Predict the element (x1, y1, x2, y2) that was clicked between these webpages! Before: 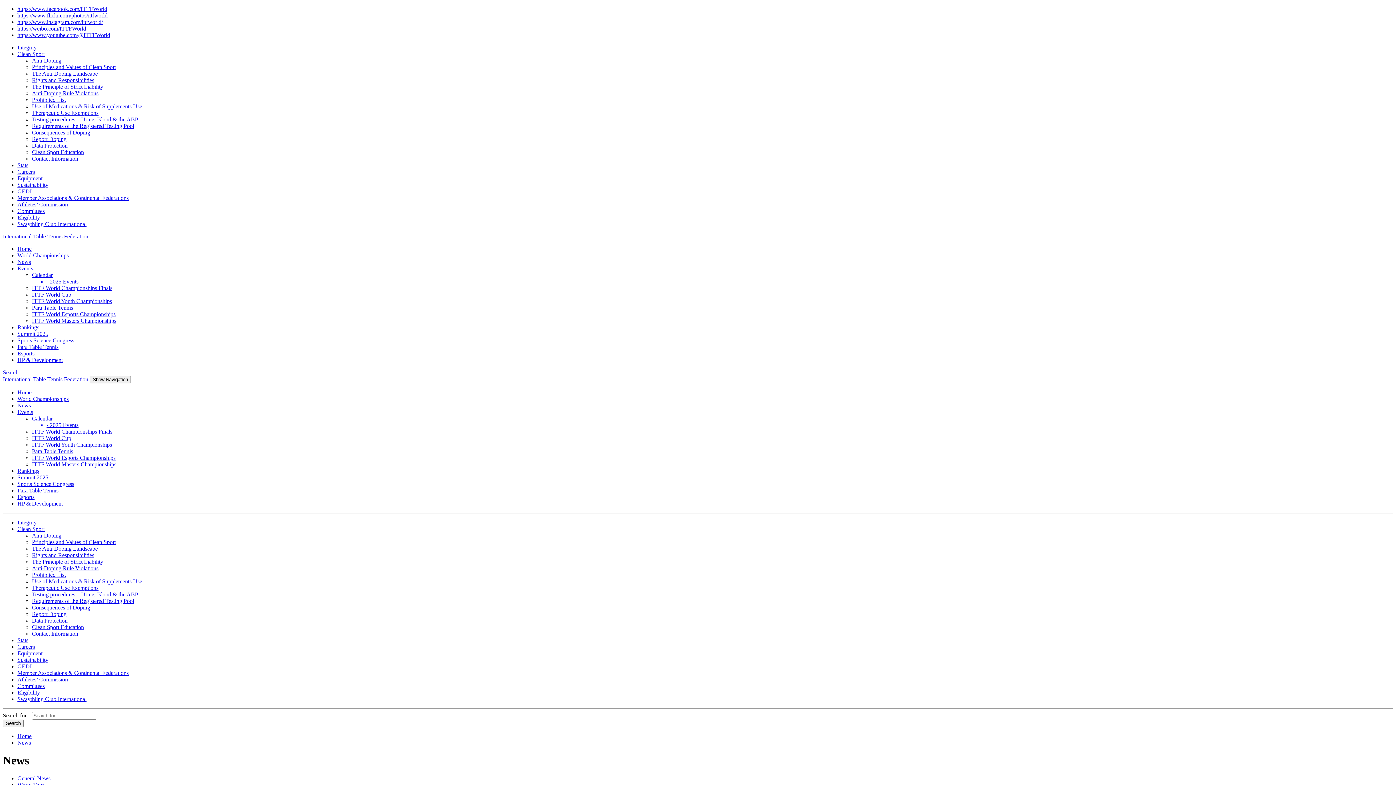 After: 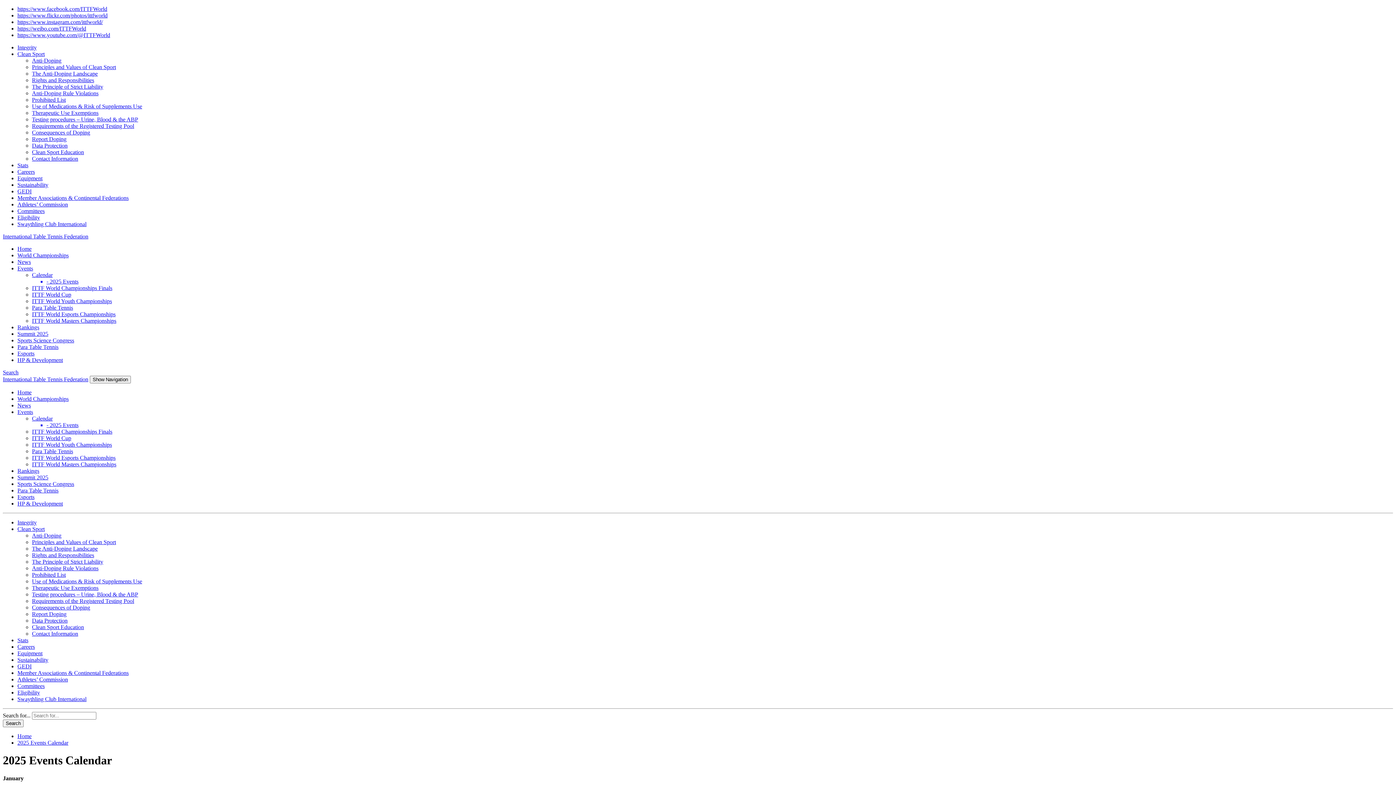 Action: bbox: (17, 409, 33, 415) label: Events